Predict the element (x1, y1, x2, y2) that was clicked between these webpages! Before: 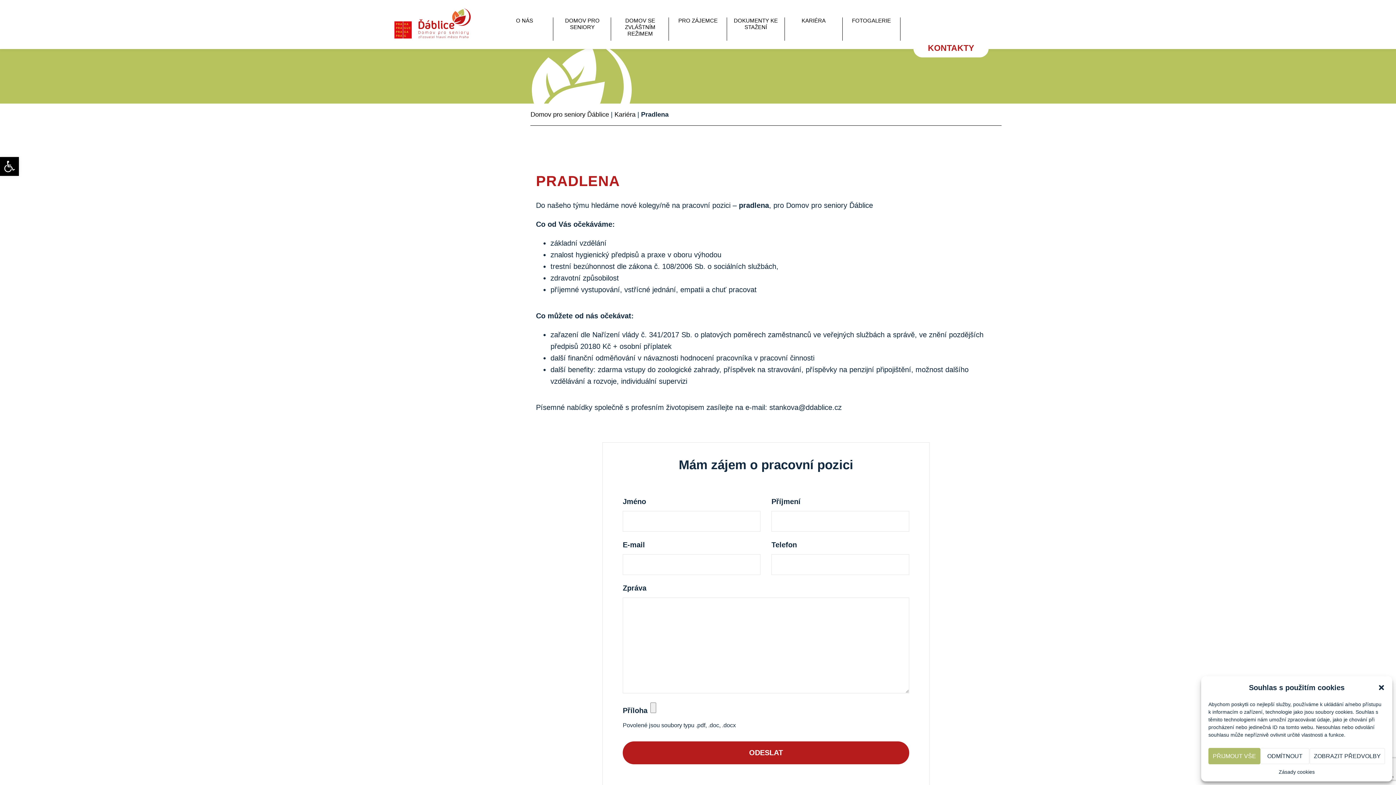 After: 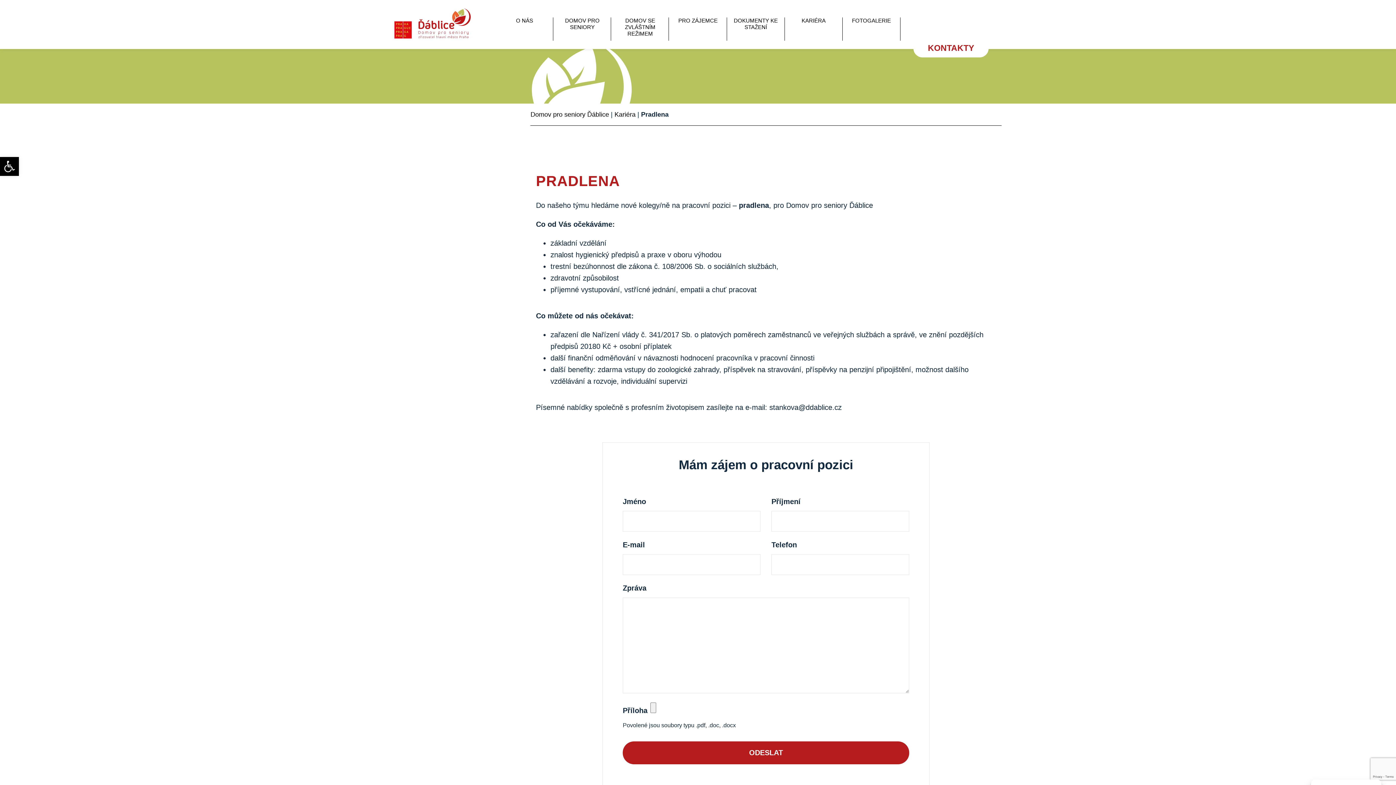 Action: label: PŘIJMOUT VŠE bbox: (1208, 748, 1260, 764)